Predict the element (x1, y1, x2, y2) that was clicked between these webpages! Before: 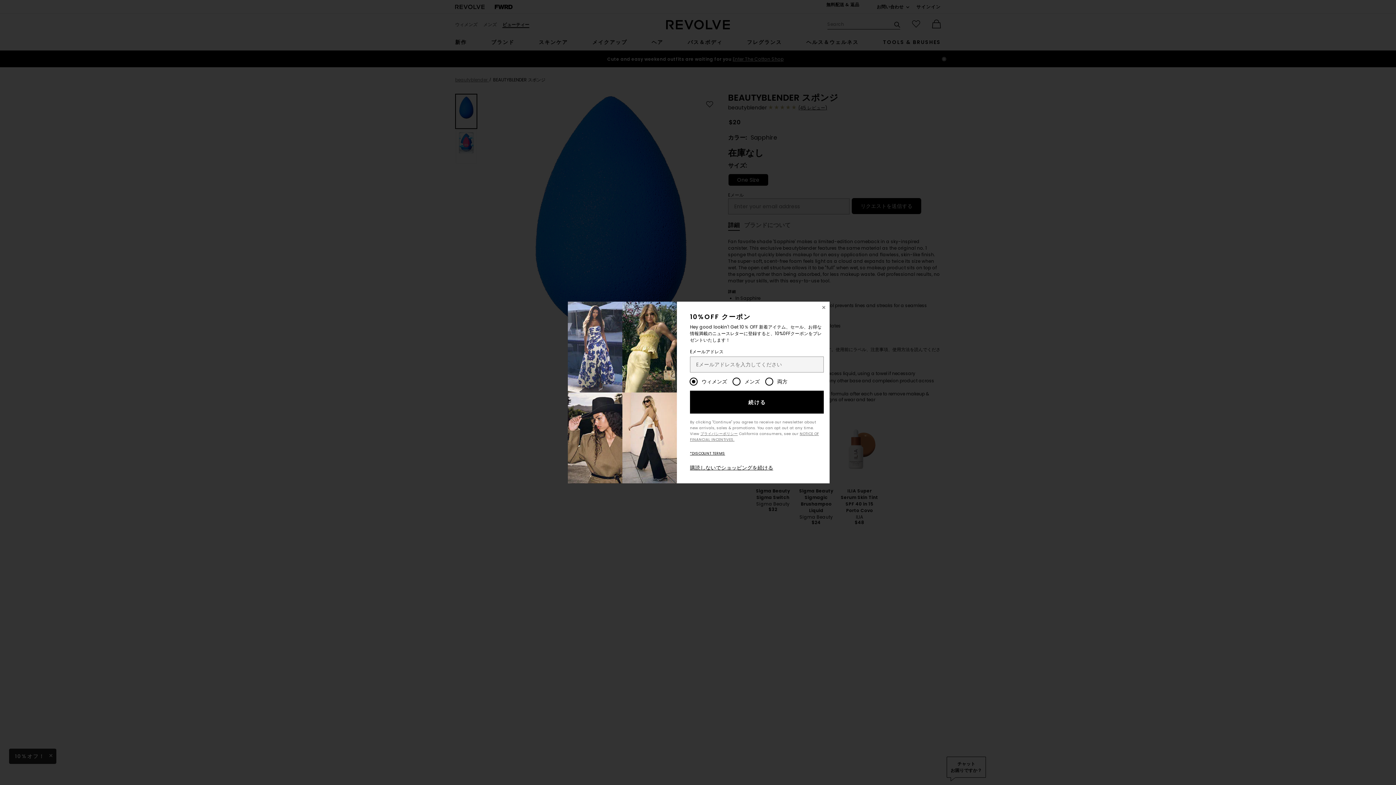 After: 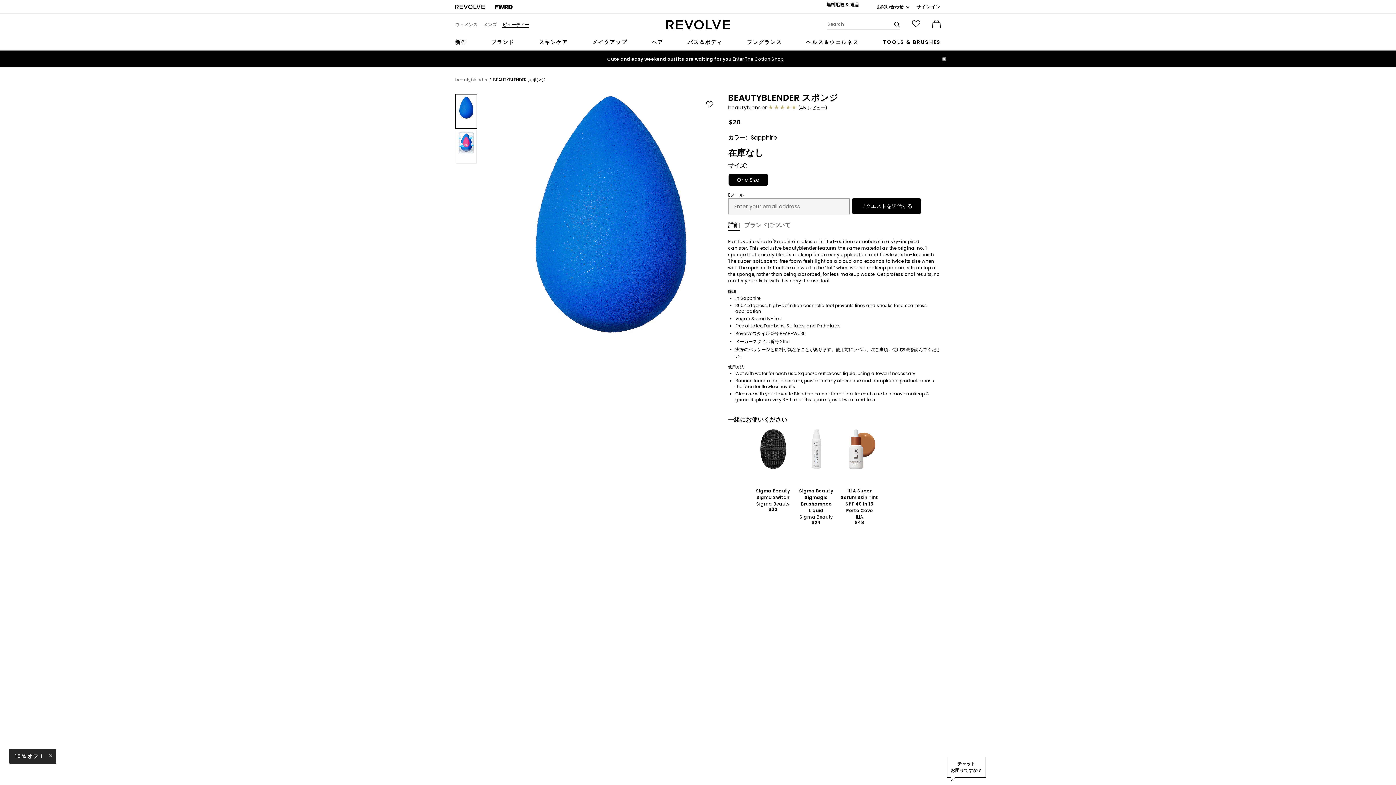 Action: bbox: (690, 464, 773, 471) label: 購読しないでショッピングを続ける